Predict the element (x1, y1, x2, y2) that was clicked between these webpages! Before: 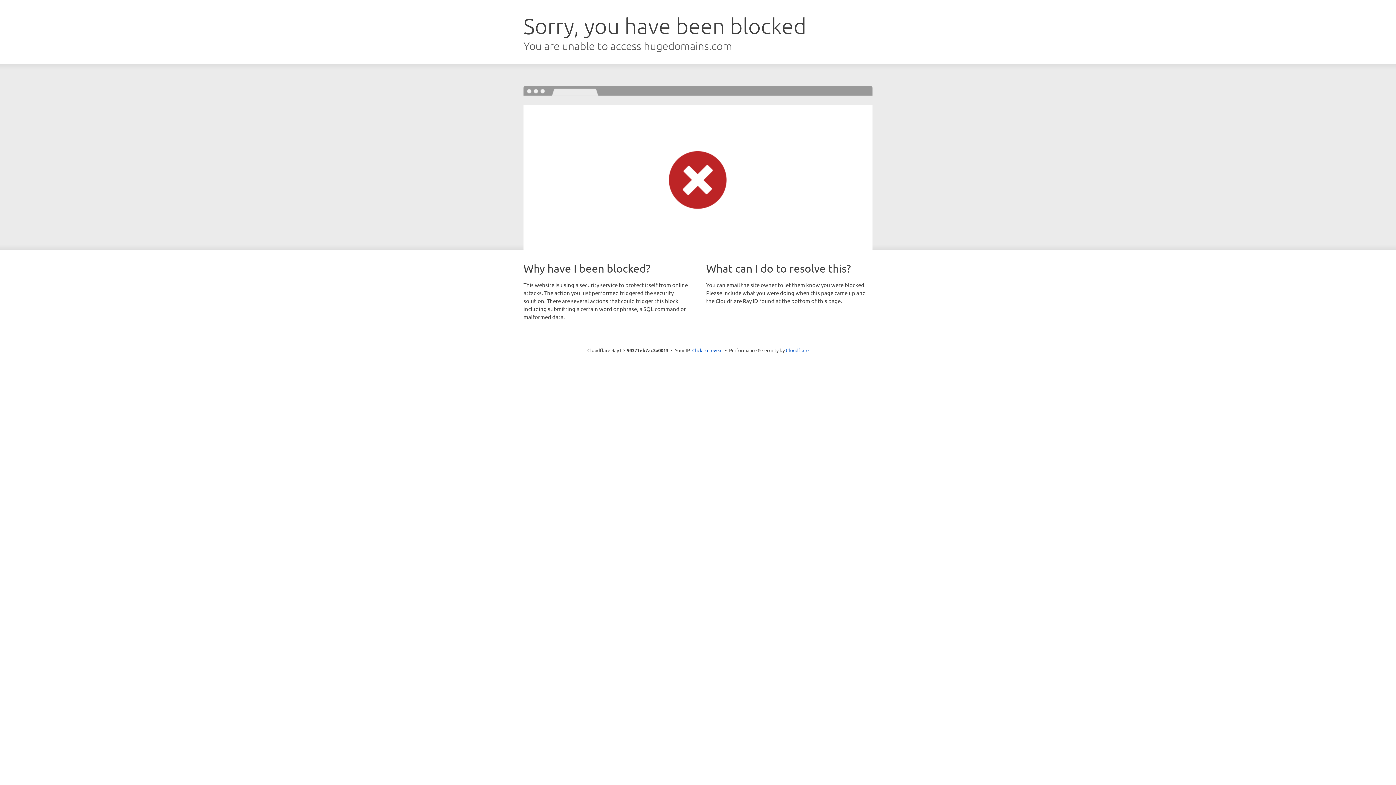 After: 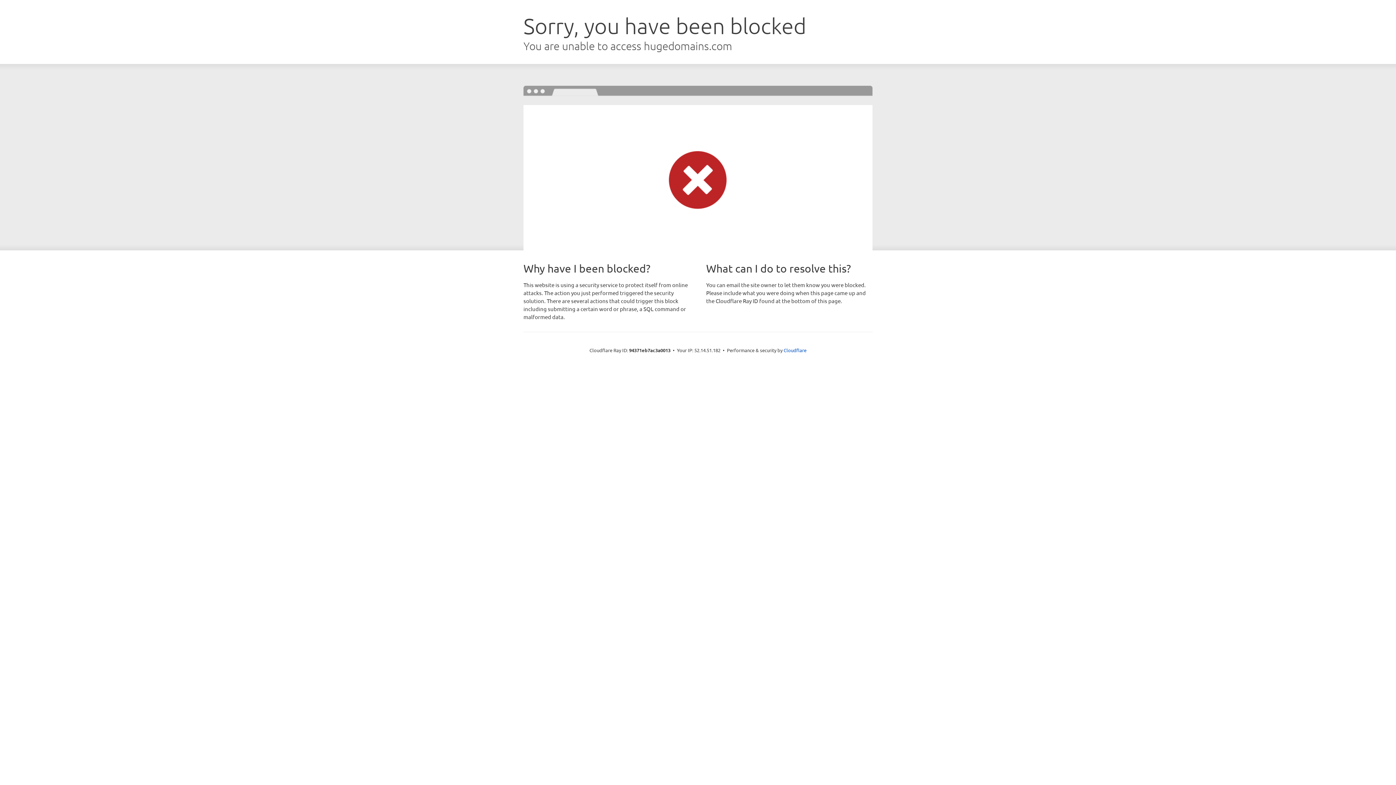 Action: bbox: (692, 346, 722, 353) label: Click to reveal